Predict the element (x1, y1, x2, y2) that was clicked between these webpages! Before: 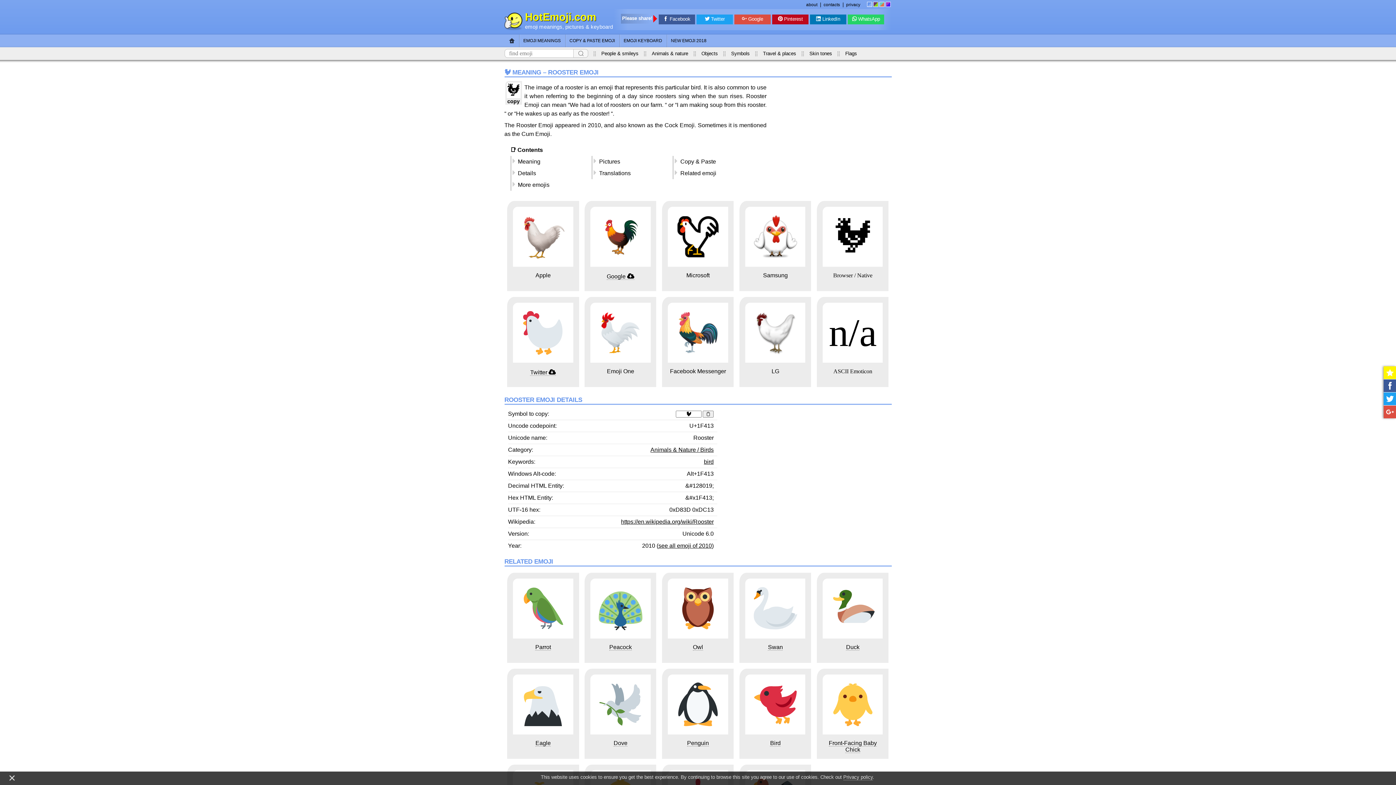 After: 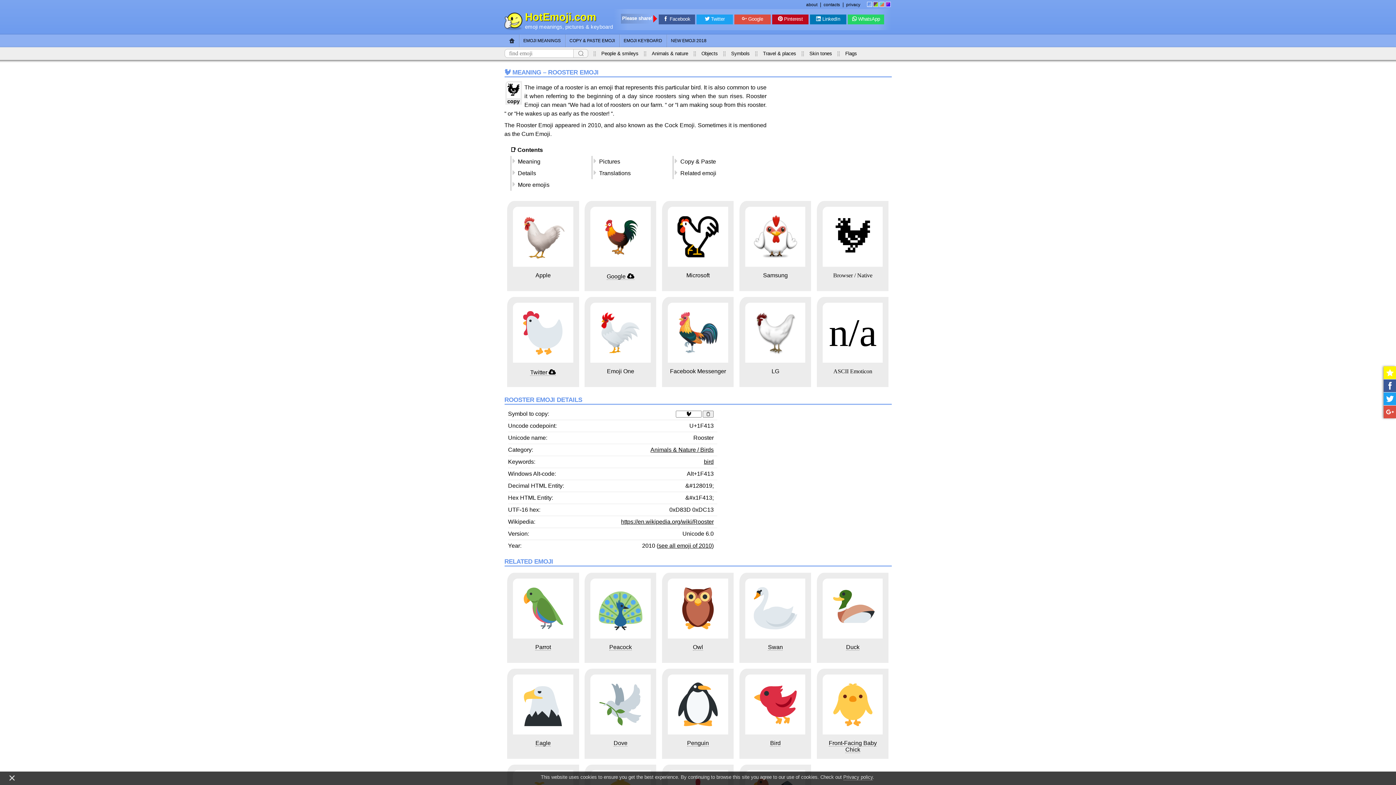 Action: label: https://en.wikipedia.org/wiki/Rooster bbox: (621, 518, 713, 525)